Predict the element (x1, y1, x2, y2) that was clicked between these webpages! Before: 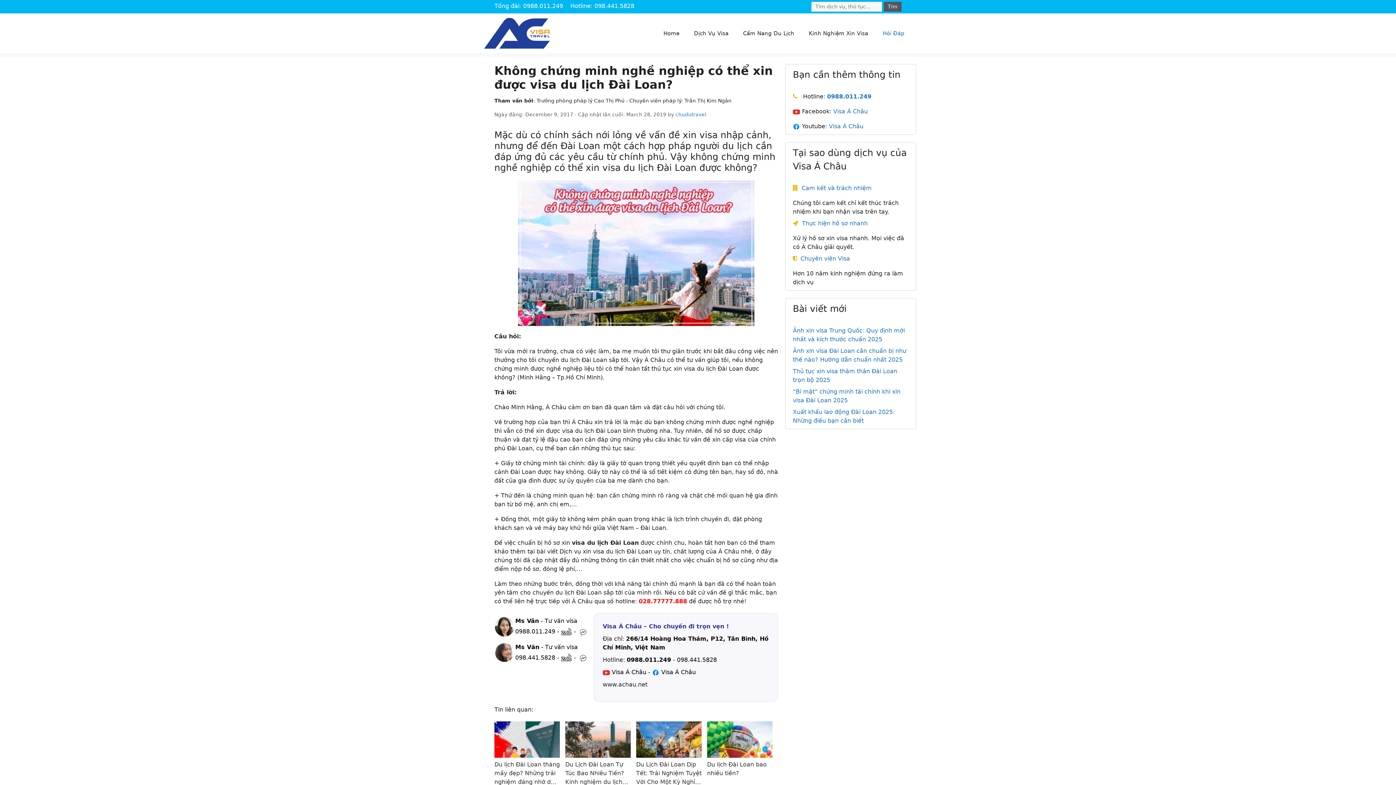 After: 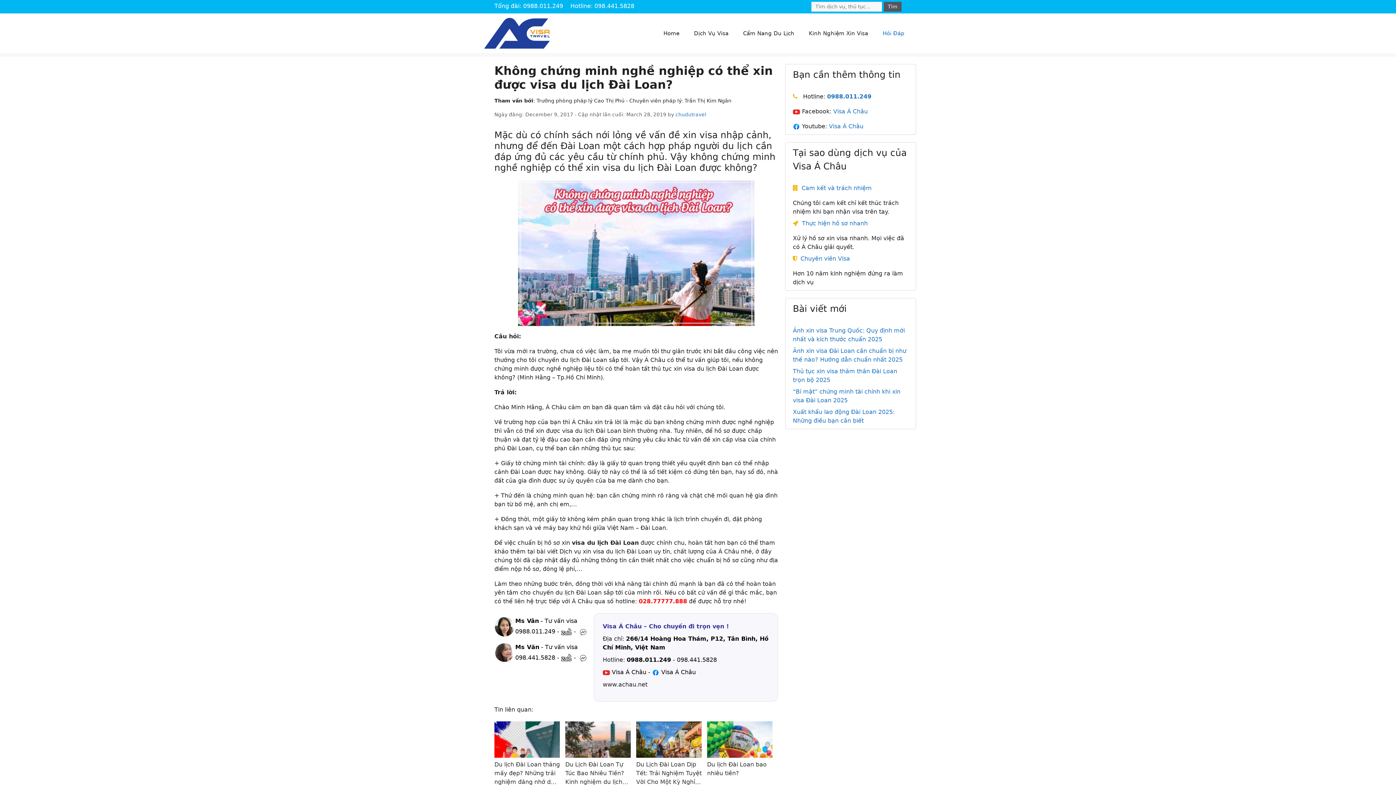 Action: bbox: (494, 631, 514, 638)